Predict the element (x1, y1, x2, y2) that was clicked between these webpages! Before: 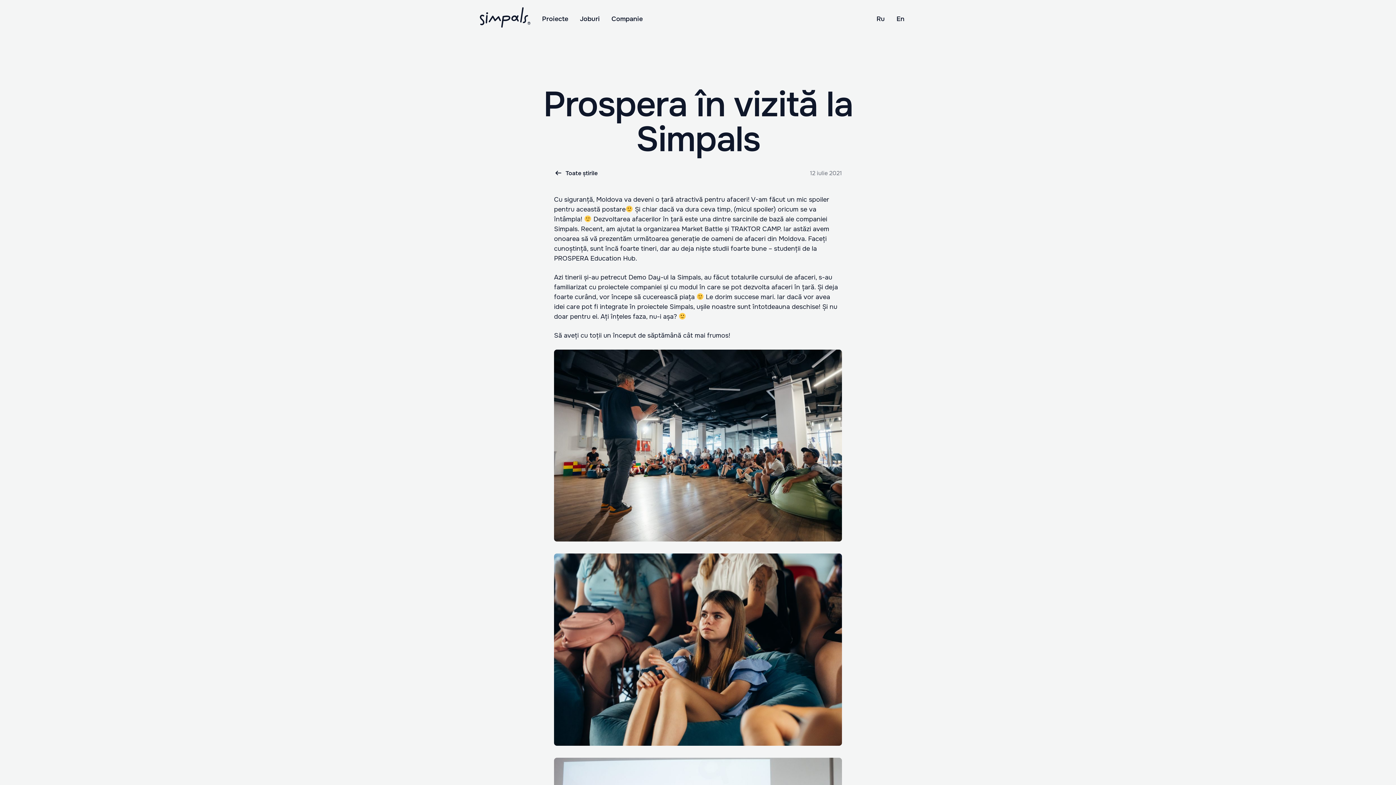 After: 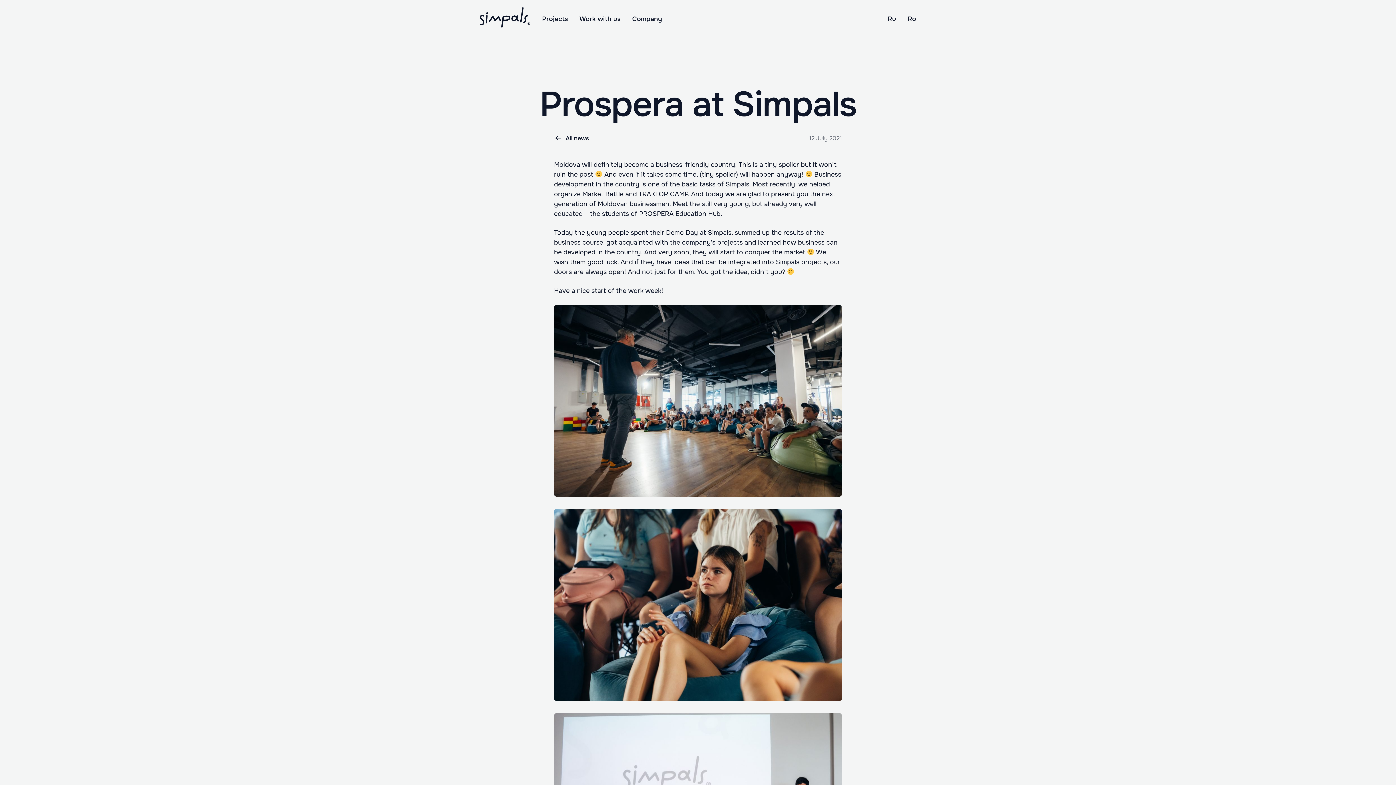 Action: label: En bbox: (896, 14, 904, 22)